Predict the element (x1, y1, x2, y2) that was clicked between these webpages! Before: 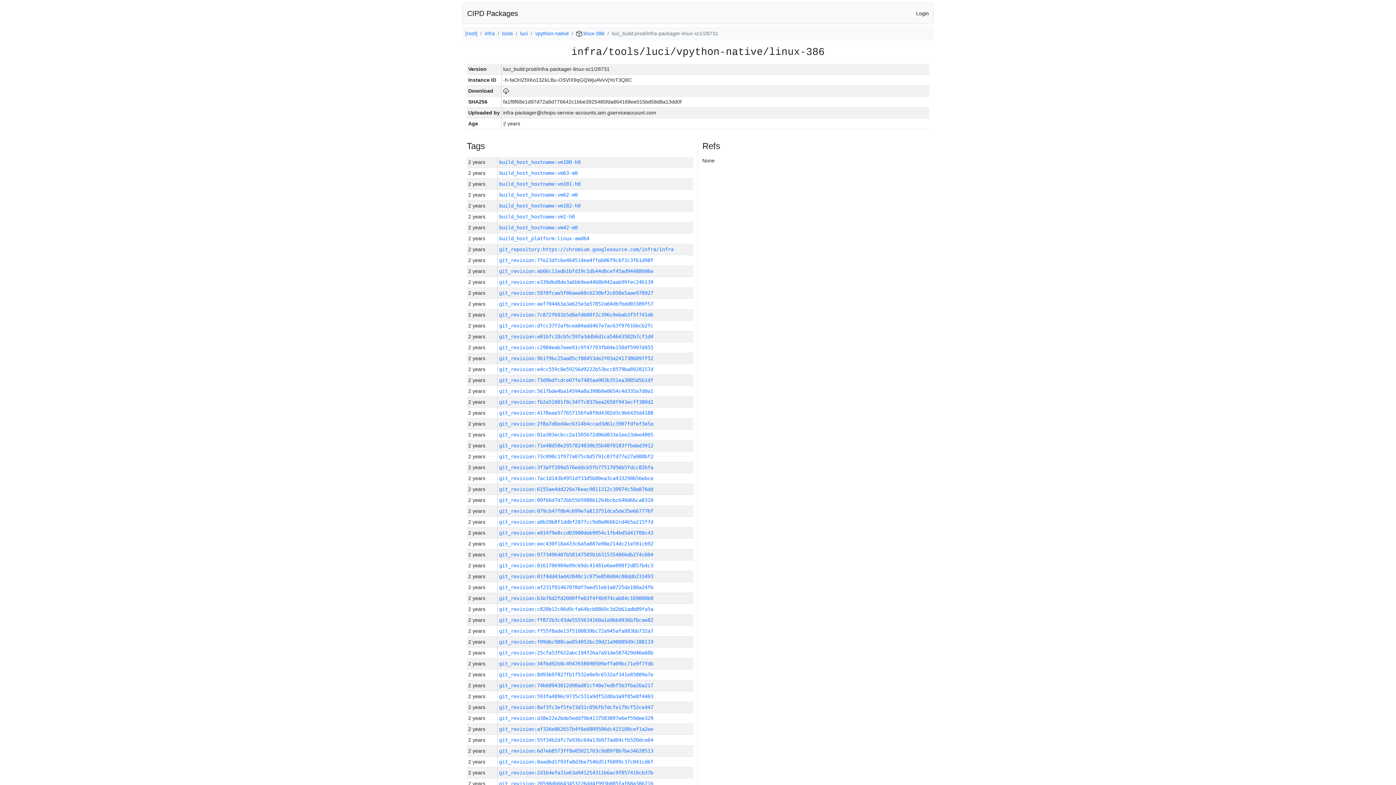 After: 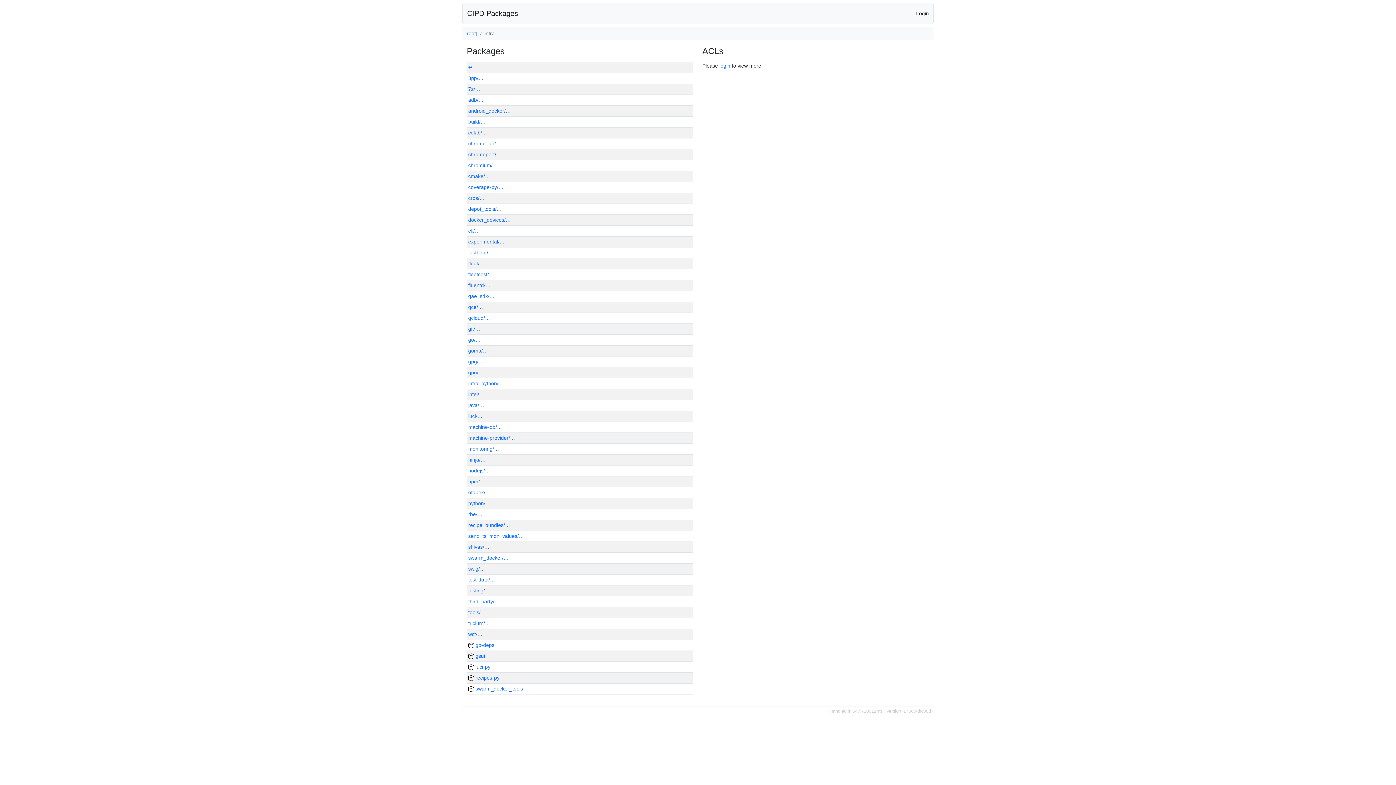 Action: bbox: (484, 30, 494, 36) label: infra